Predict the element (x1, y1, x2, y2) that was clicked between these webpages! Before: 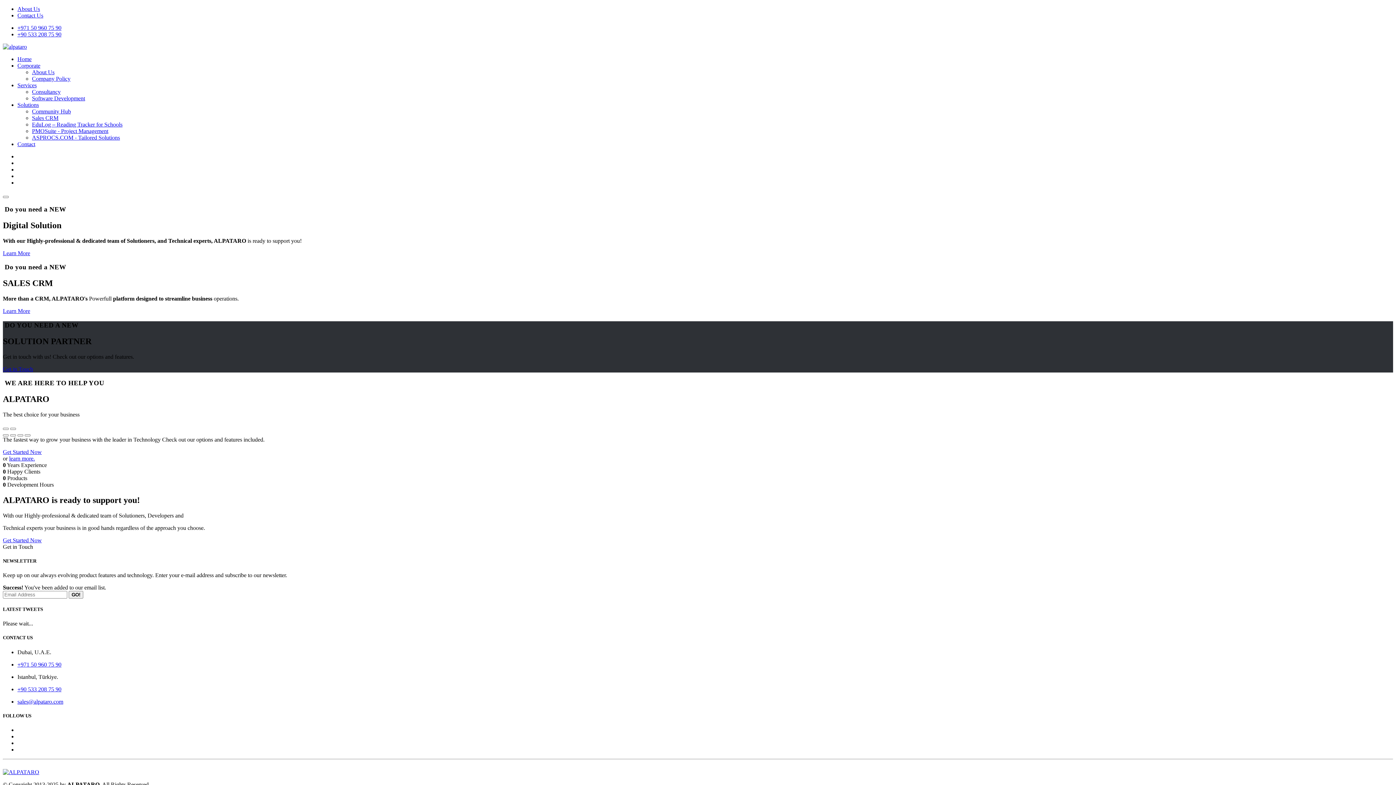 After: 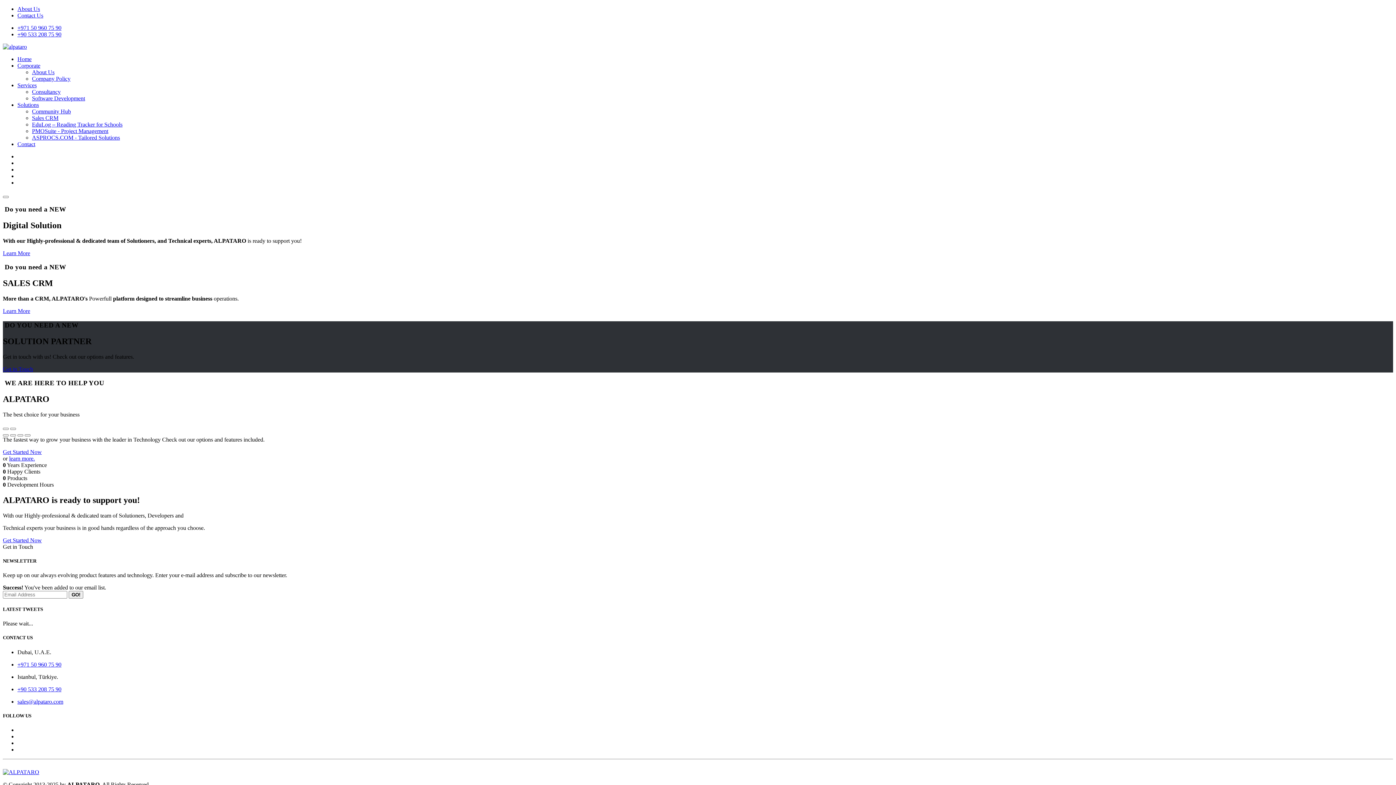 Action: bbox: (17, 141, 35, 147) label: Contact